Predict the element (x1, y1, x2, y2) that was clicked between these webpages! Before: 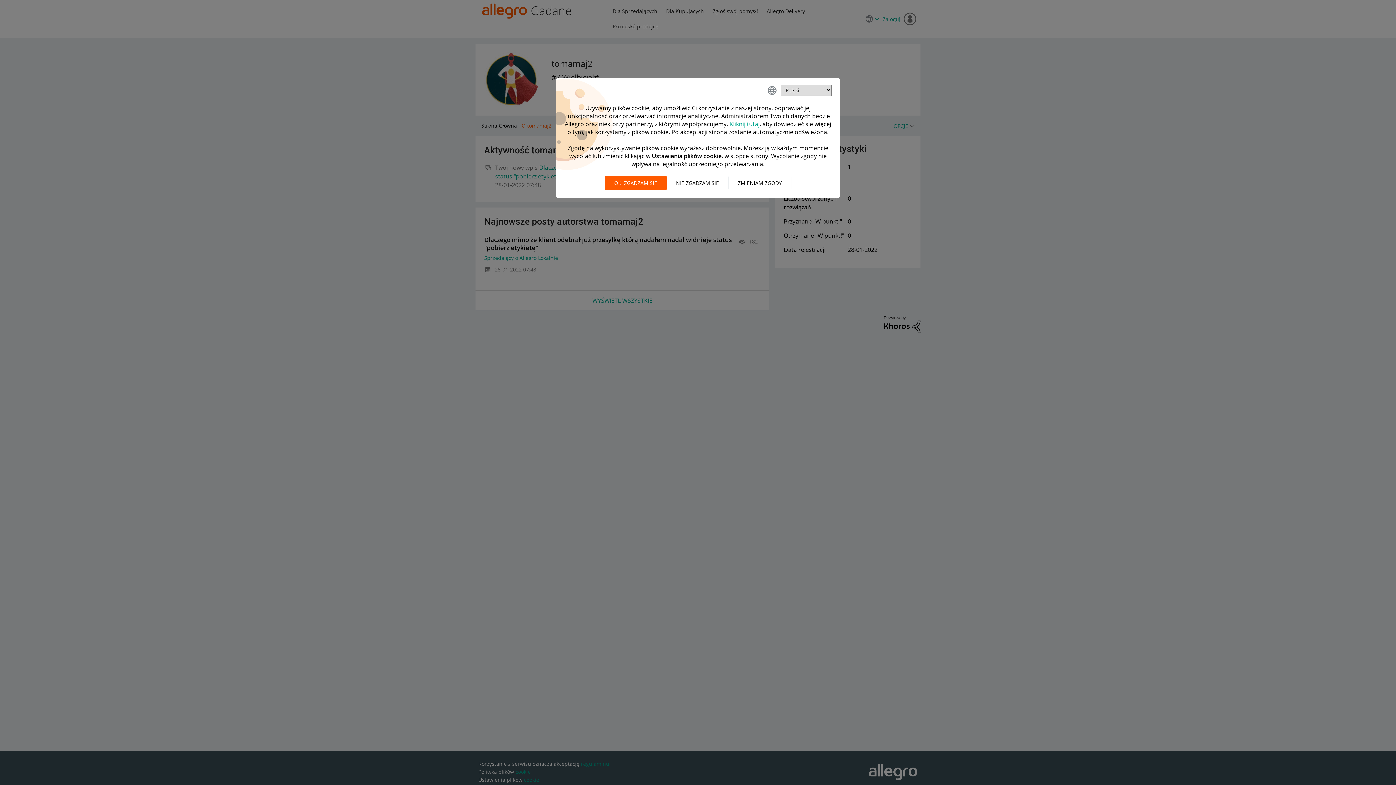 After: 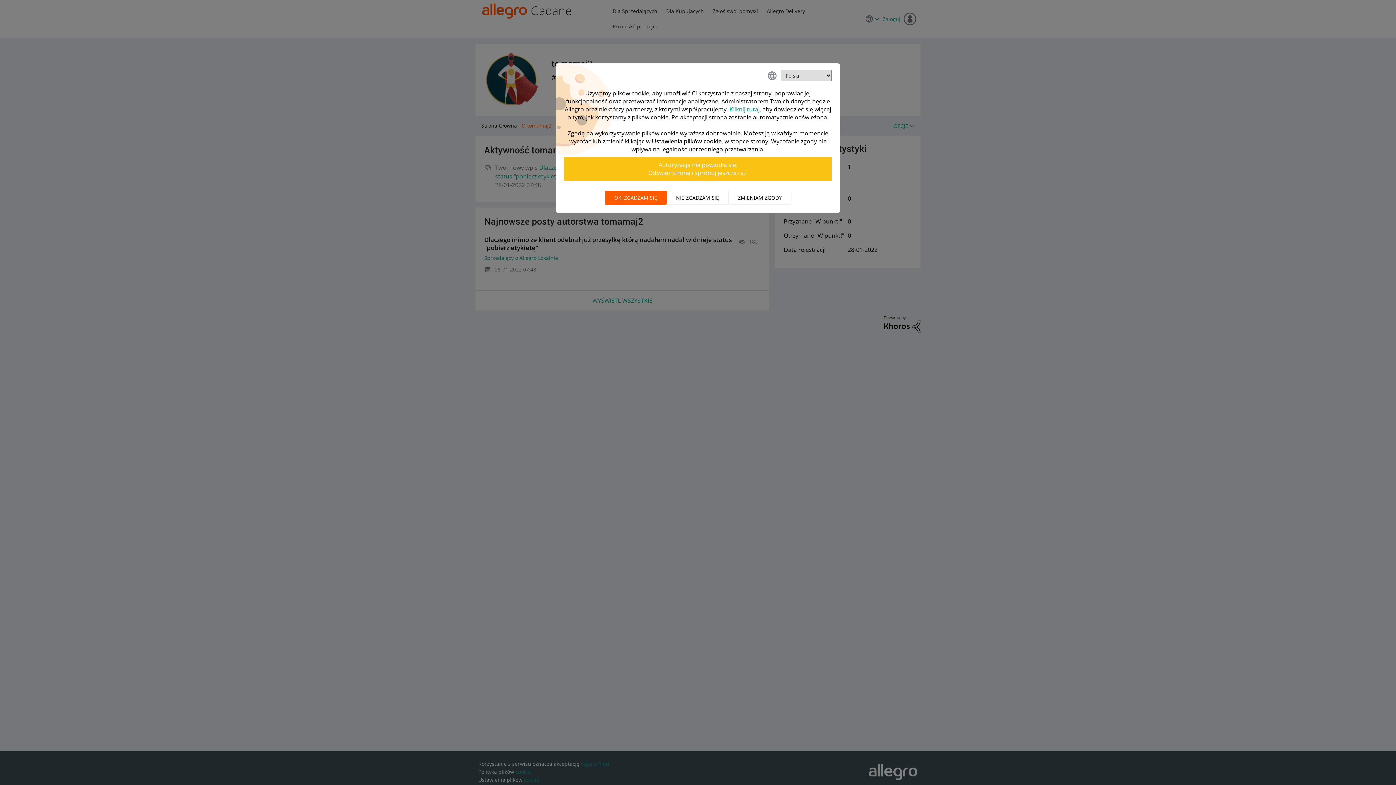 Action: label: OK, zgadzam się bbox: (604, 176, 666, 190)